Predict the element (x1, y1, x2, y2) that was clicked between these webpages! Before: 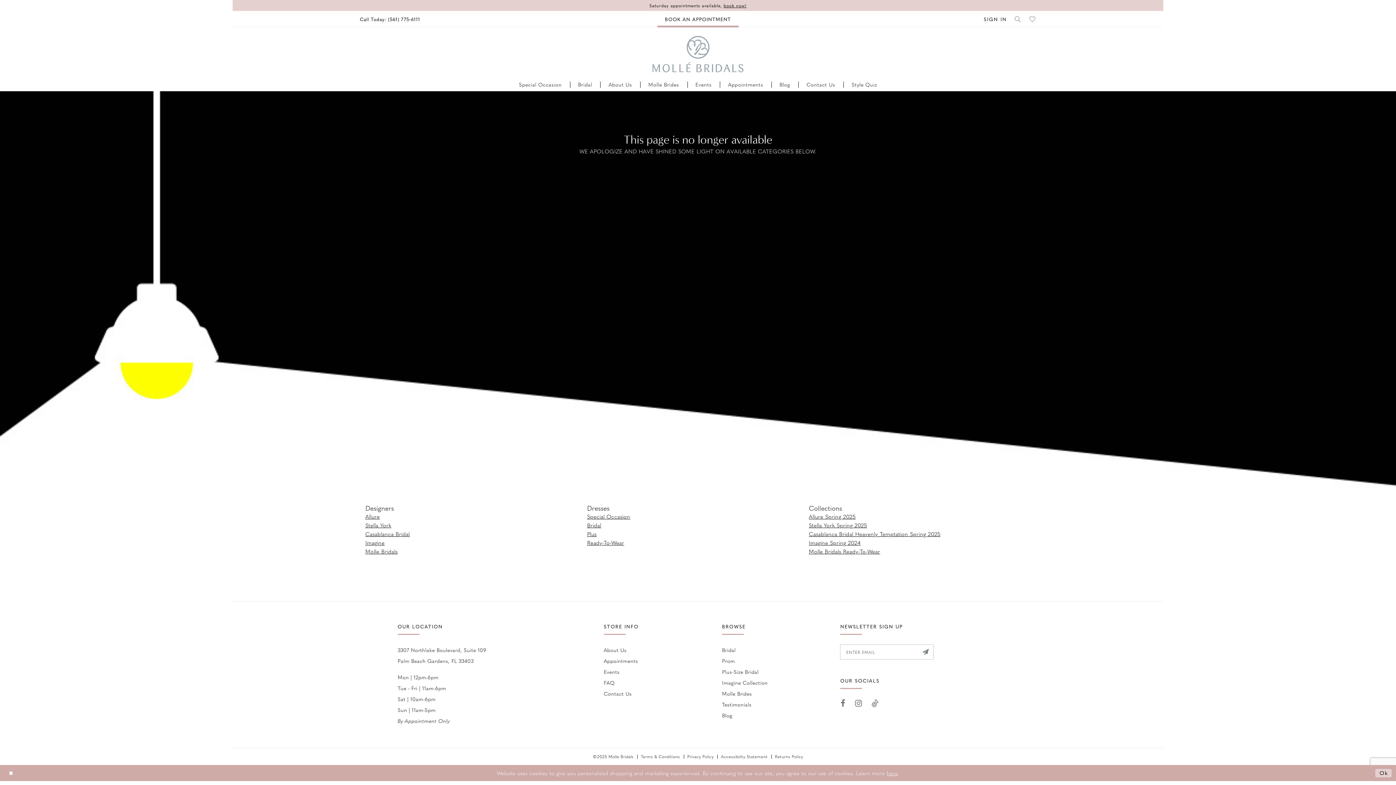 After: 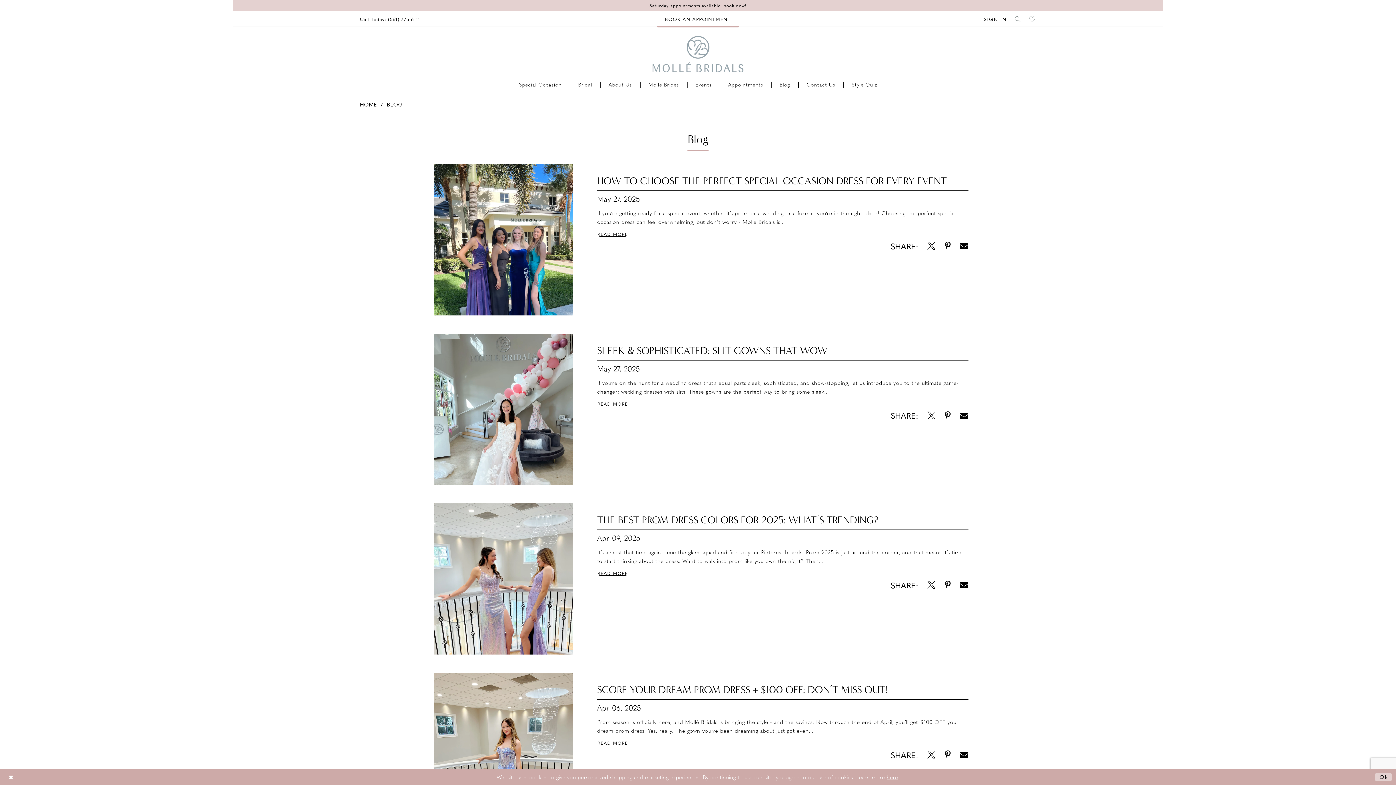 Action: label: Blog bbox: (771, 77, 798, 91)